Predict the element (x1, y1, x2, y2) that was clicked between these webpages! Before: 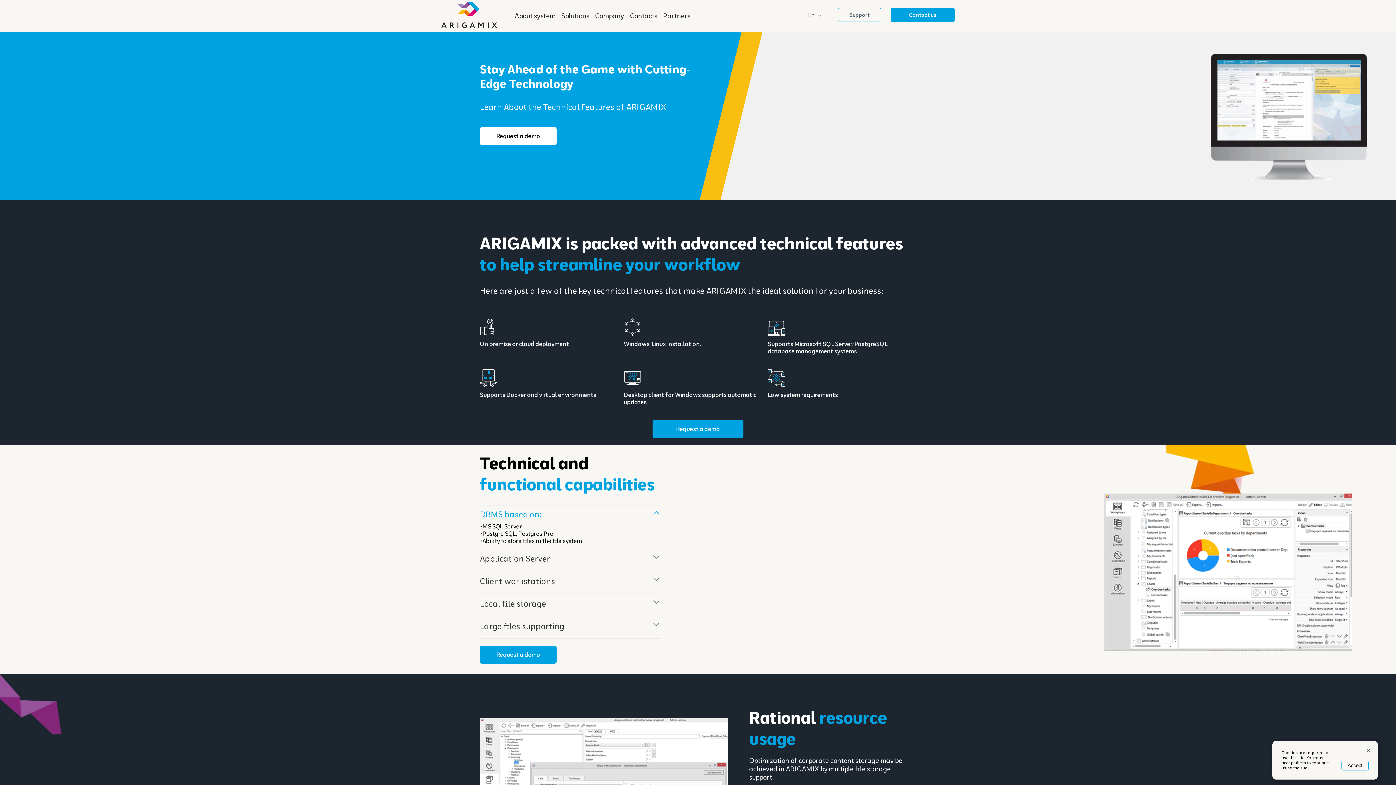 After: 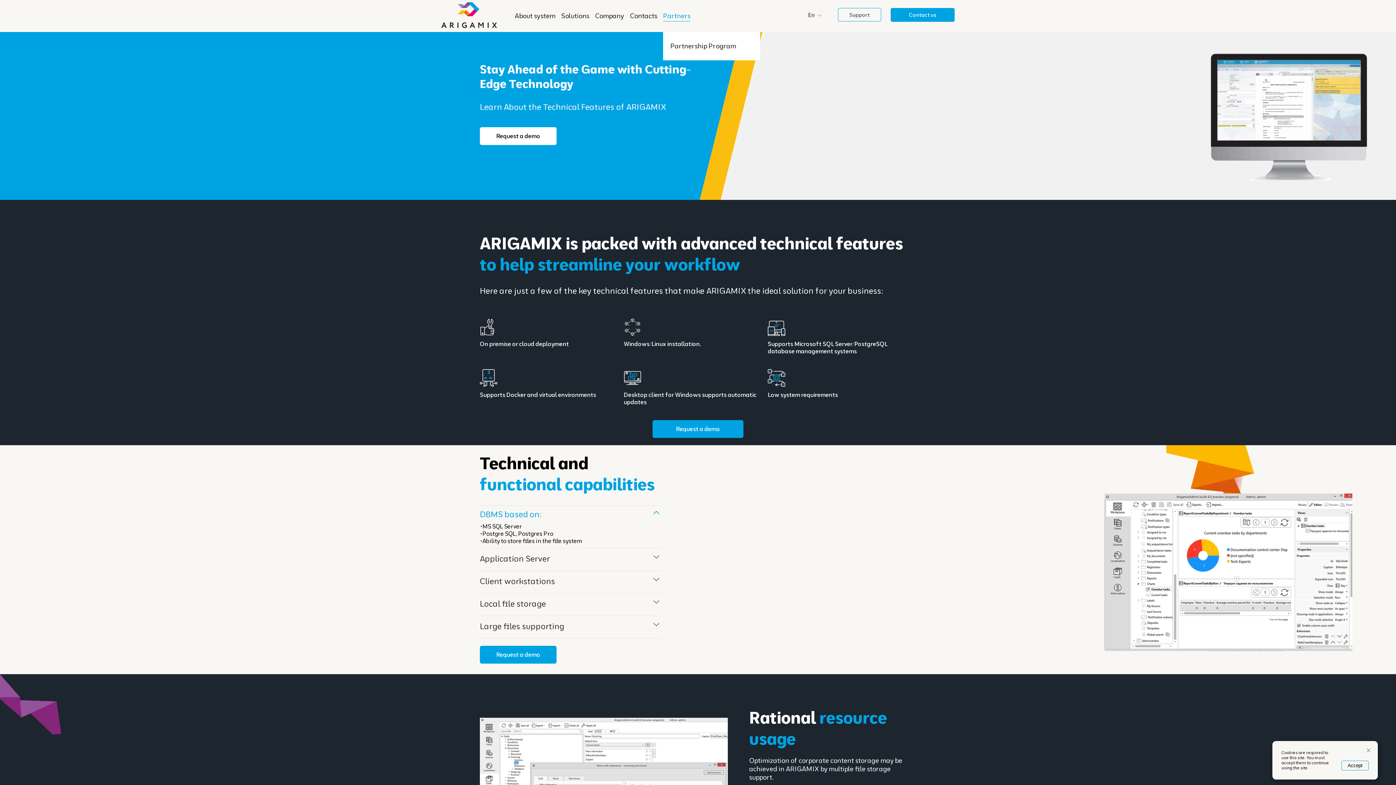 Action: label: Partners bbox: (663, 11, 690, 20)